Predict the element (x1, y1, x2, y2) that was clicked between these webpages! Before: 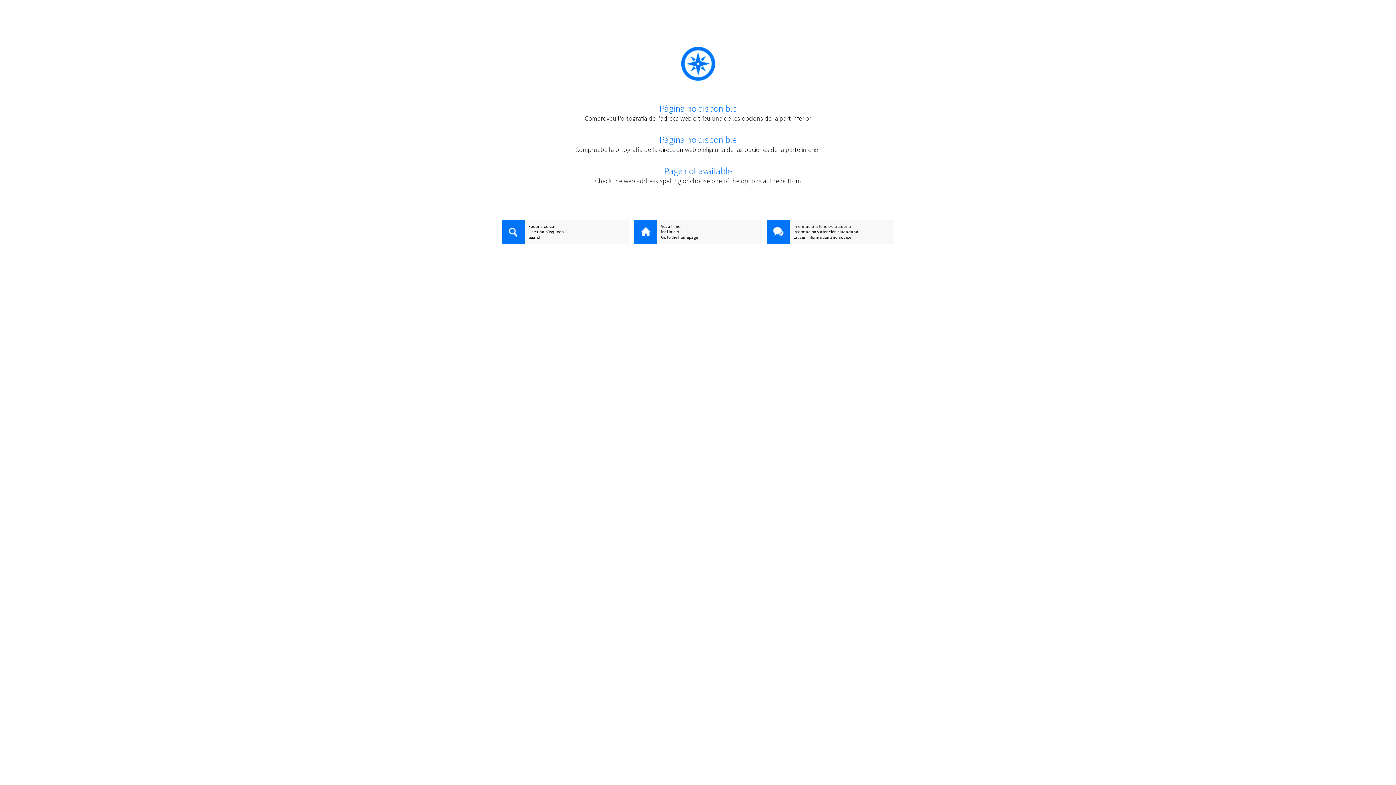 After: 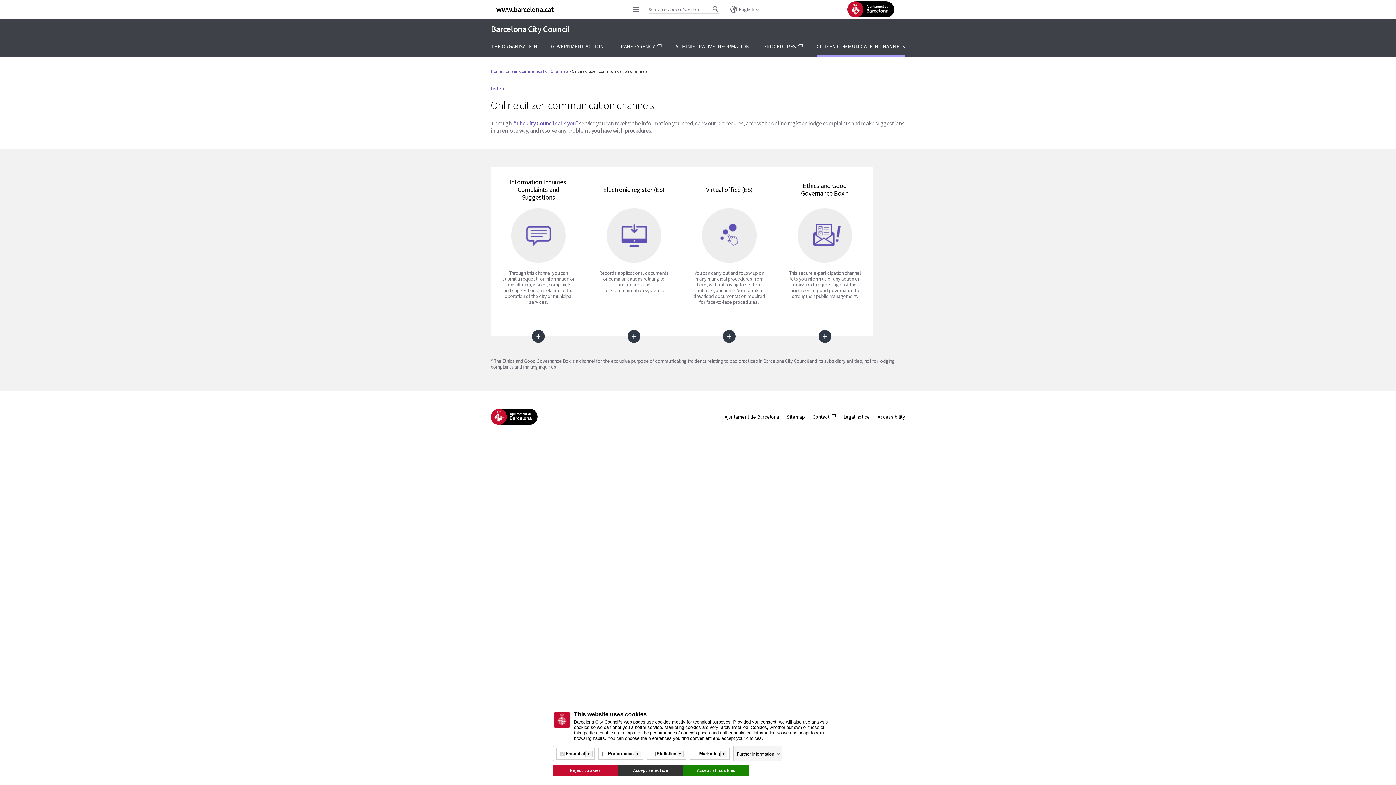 Action: label: Citizen information and advice bbox: (766, 234, 894, 240)